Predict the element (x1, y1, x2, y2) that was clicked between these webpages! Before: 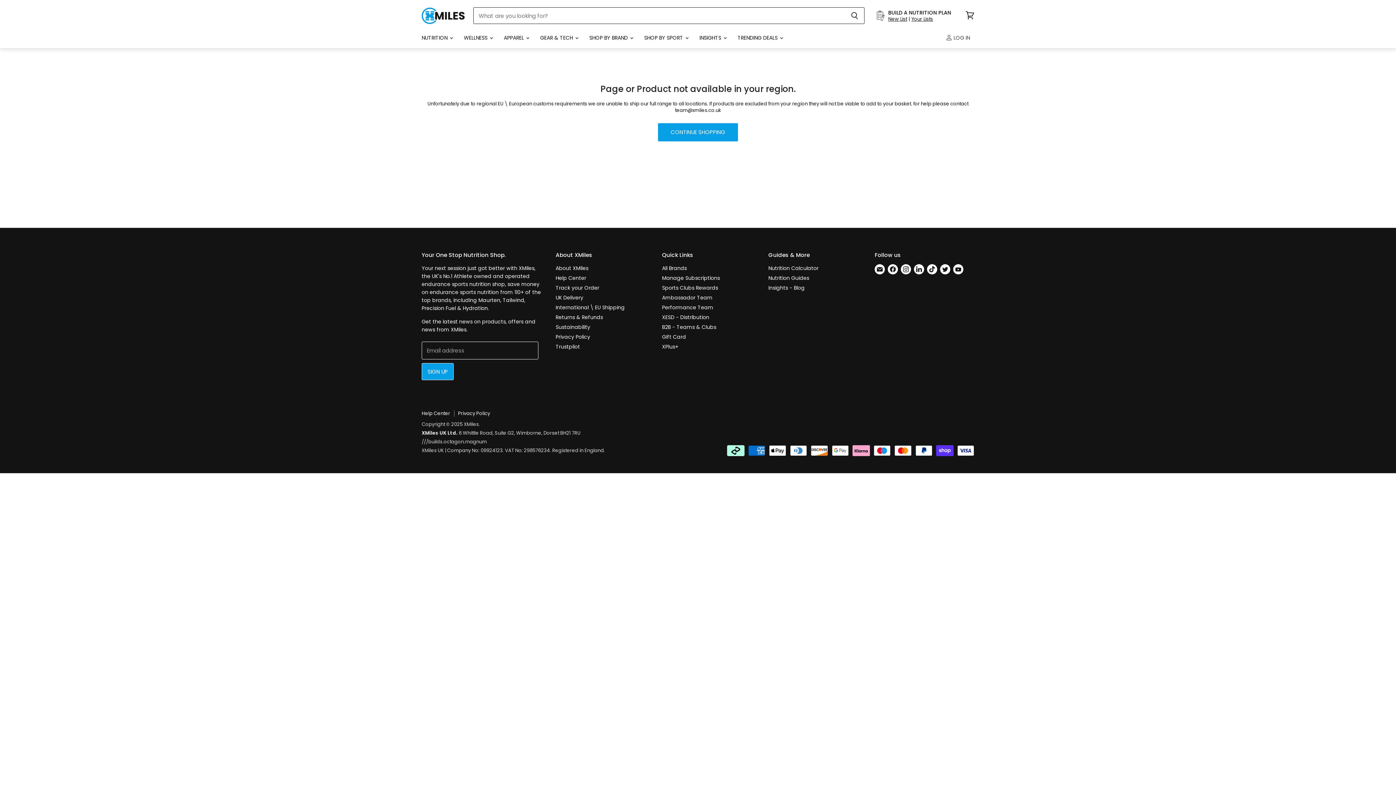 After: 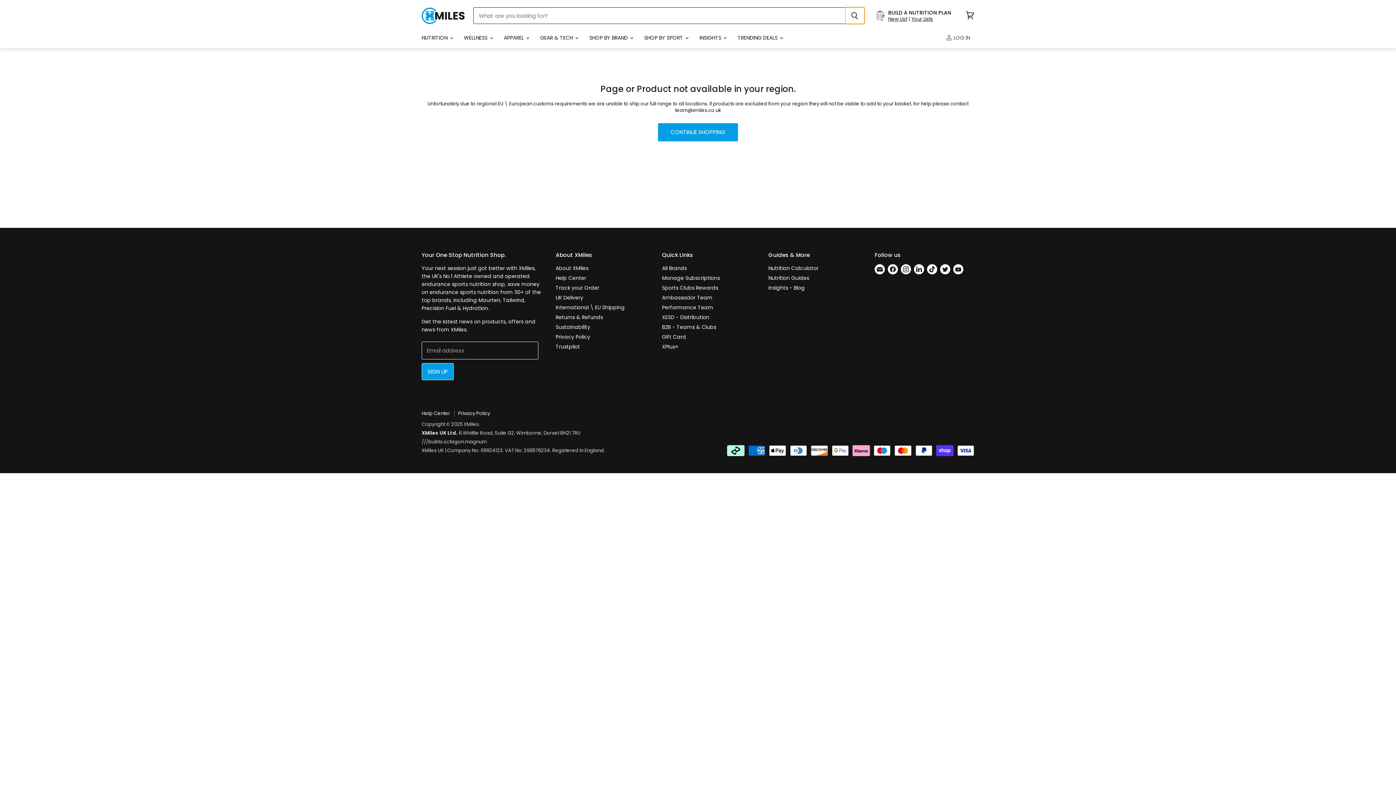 Action: bbox: (845, 7, 864, 24) label: Search